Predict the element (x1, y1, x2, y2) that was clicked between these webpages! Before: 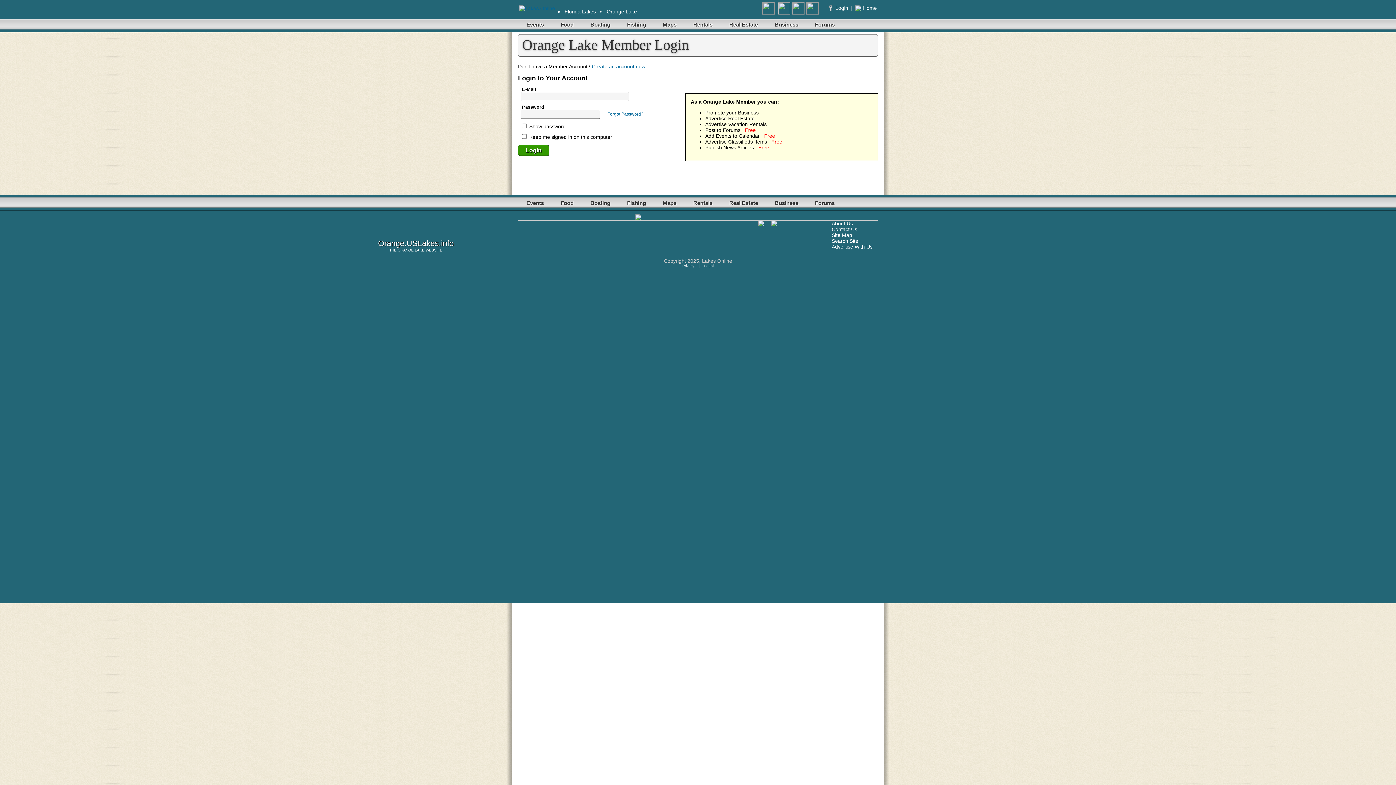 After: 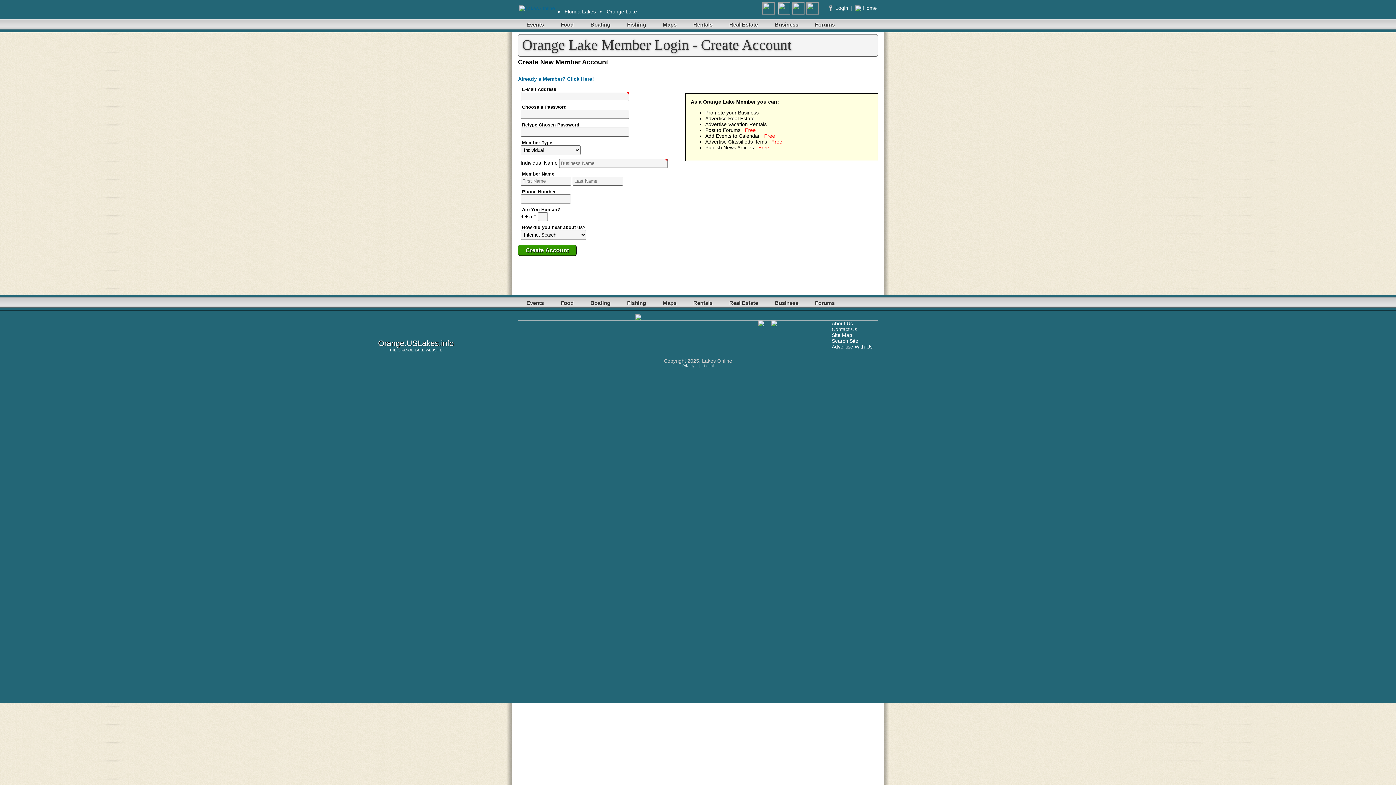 Action: label: Create an account now! bbox: (592, 63, 646, 69)